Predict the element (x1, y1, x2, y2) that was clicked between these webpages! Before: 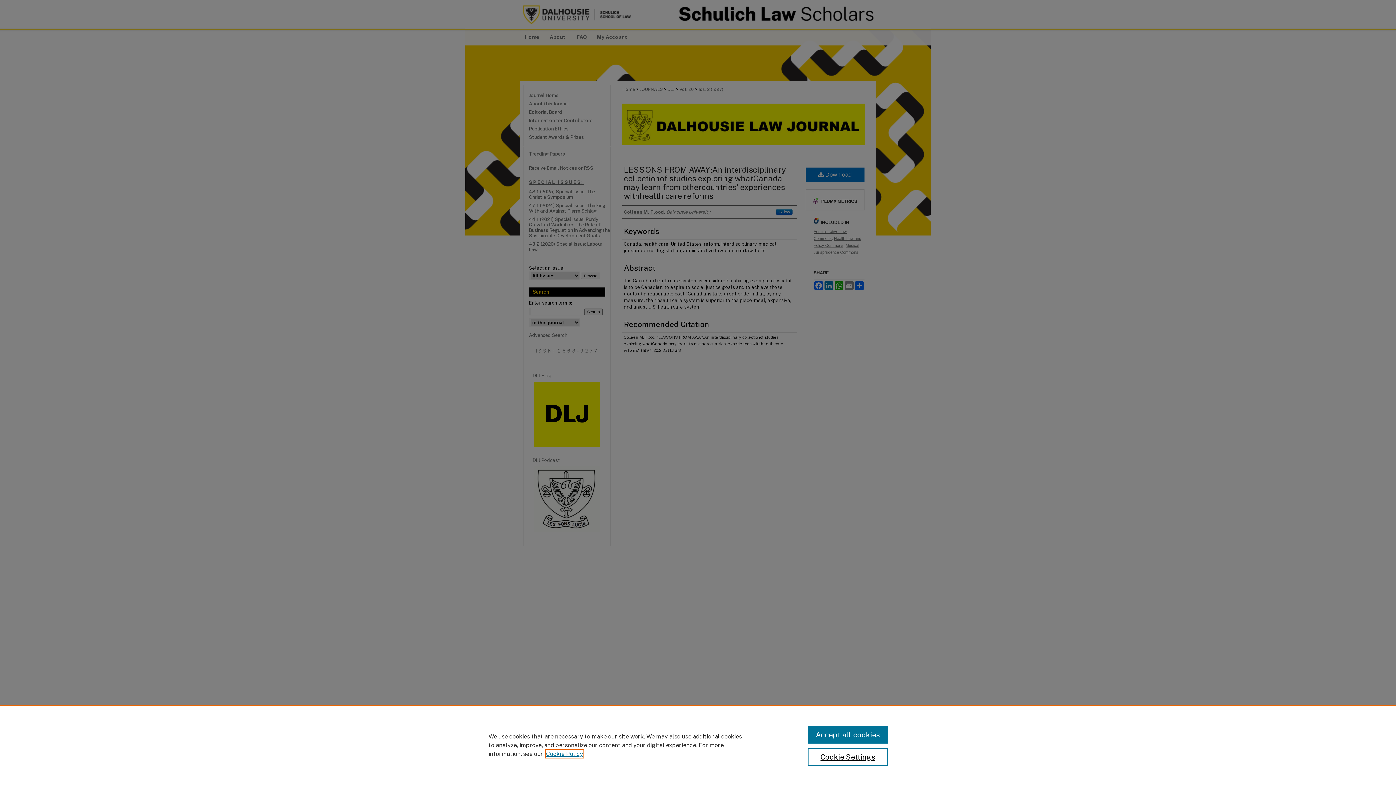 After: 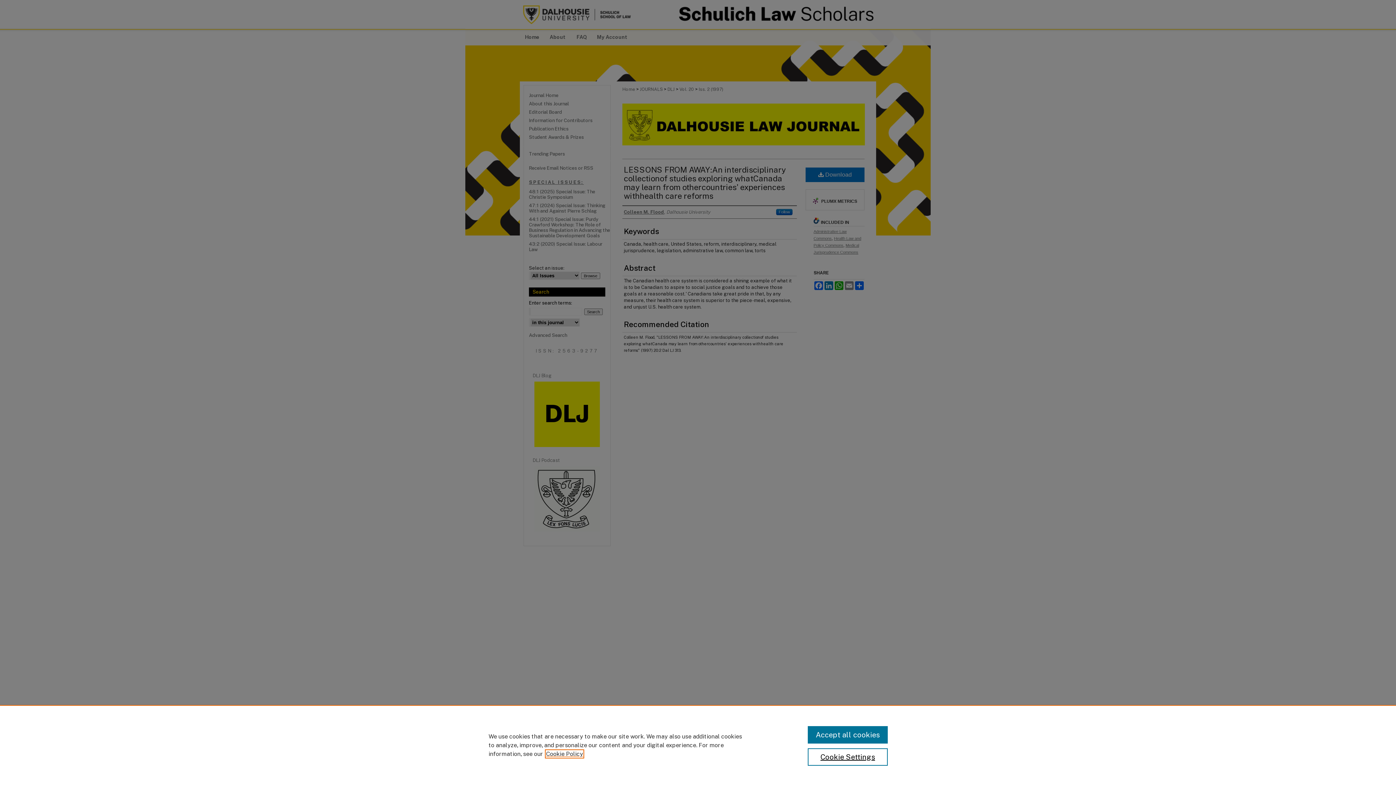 Action: bbox: (546, 750, 583, 757) label: , opens in a new tab